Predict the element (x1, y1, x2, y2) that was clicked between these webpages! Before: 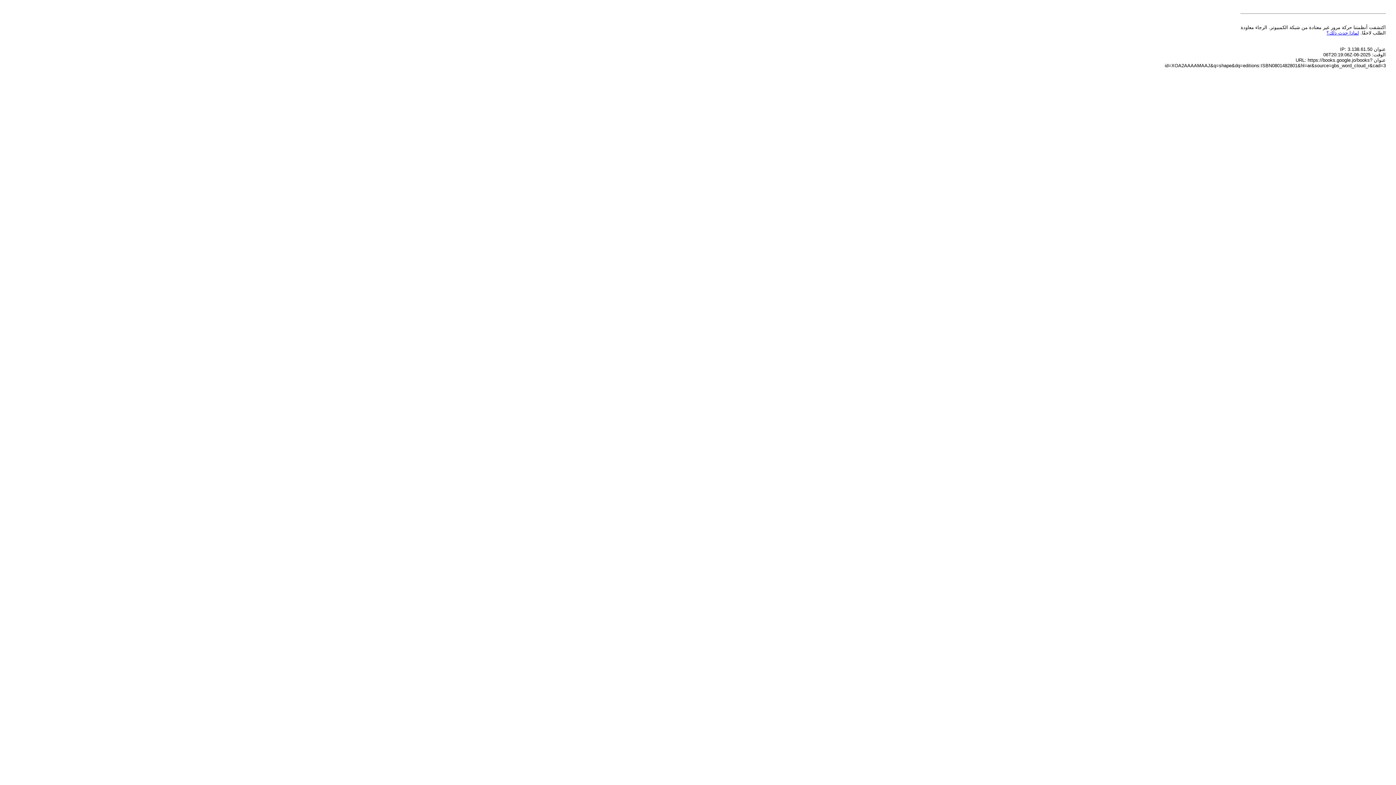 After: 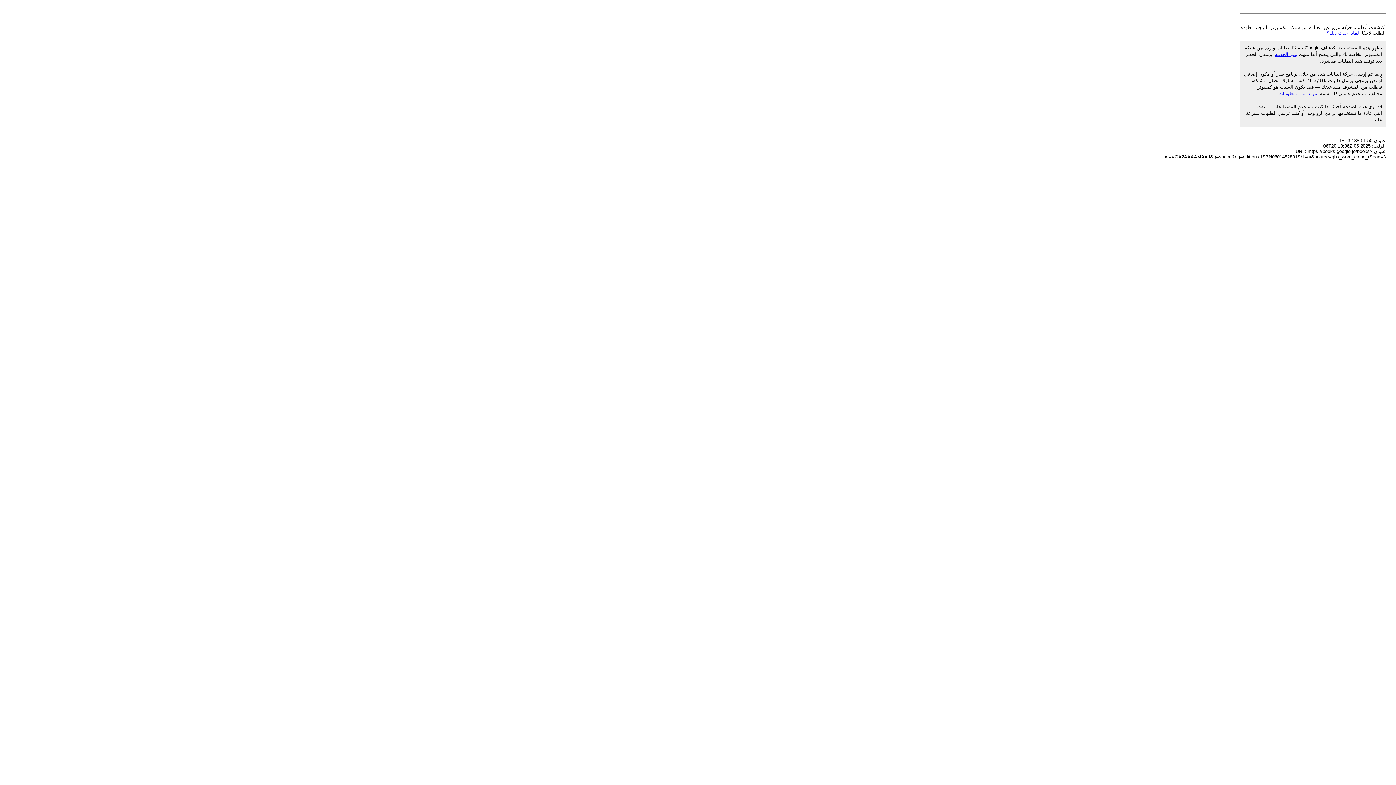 Action: bbox: (1326, 30, 1359, 35) label: لماذا حدث ذلك؟